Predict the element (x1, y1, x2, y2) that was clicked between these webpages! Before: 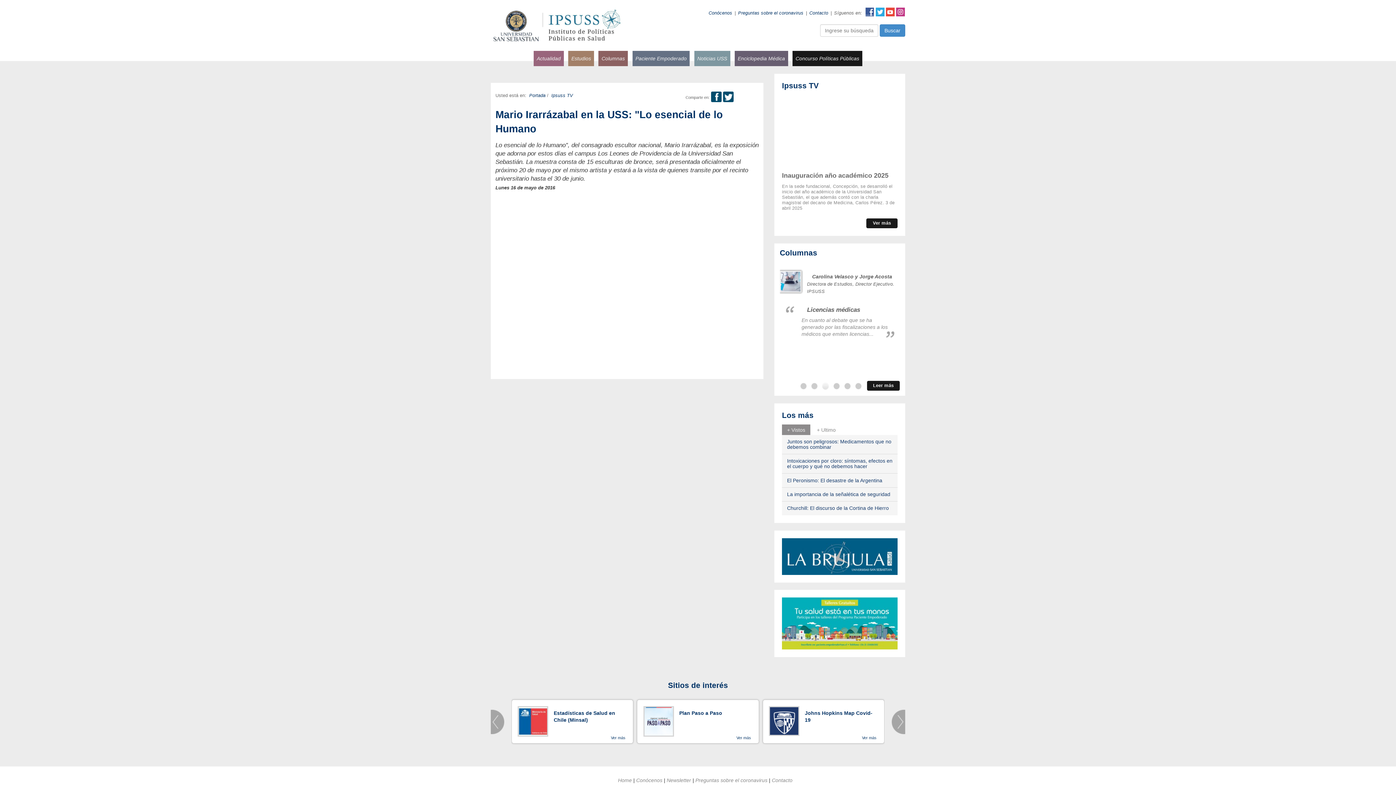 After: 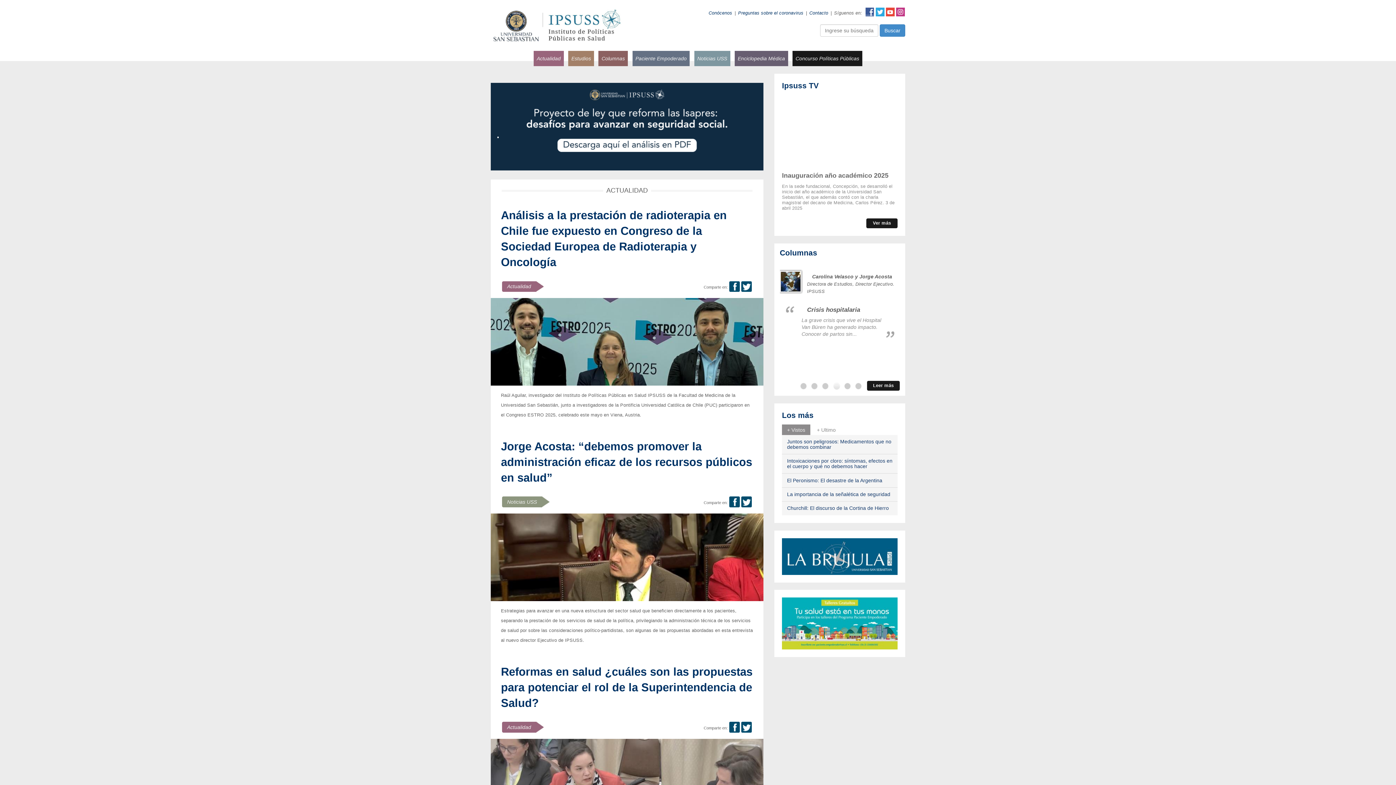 Action: label: Portada bbox: (529, 93, 545, 98)